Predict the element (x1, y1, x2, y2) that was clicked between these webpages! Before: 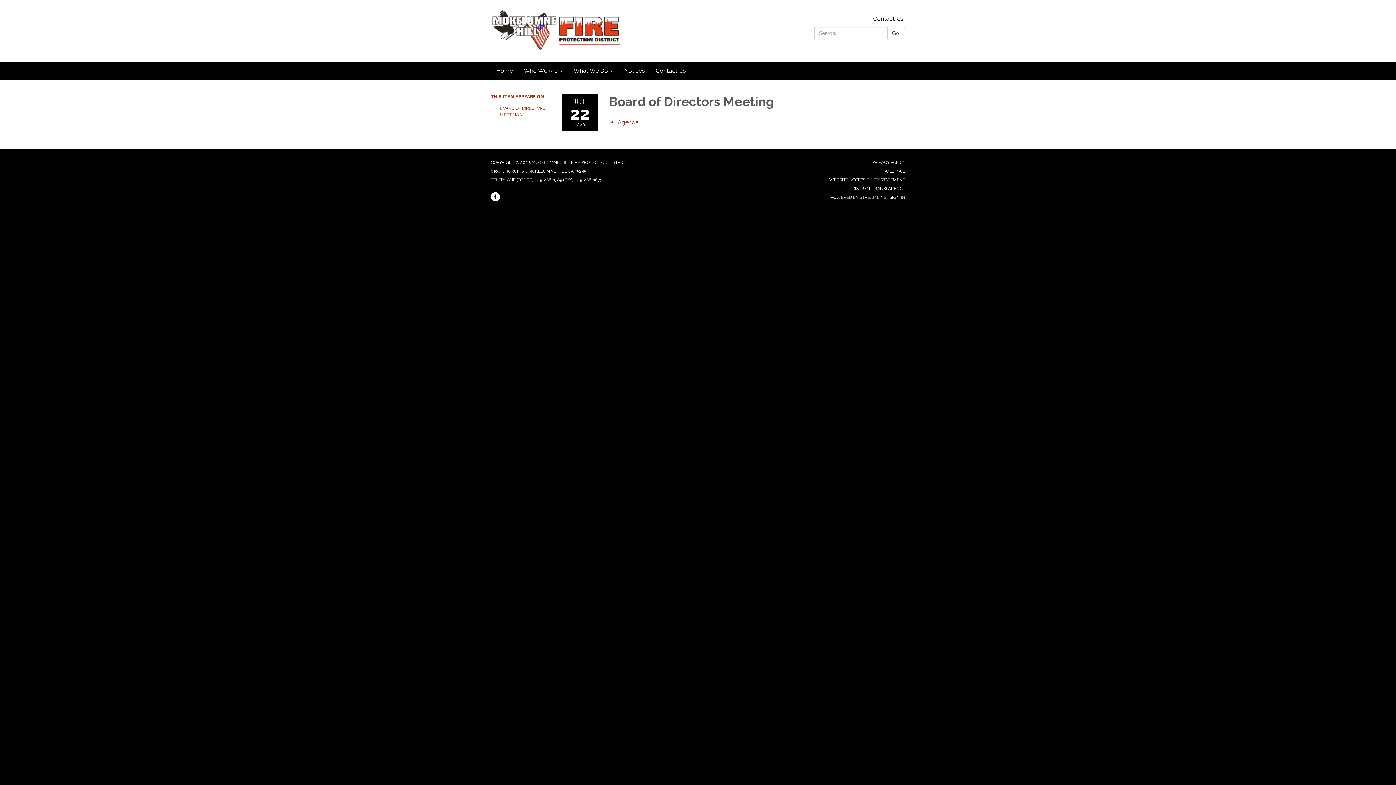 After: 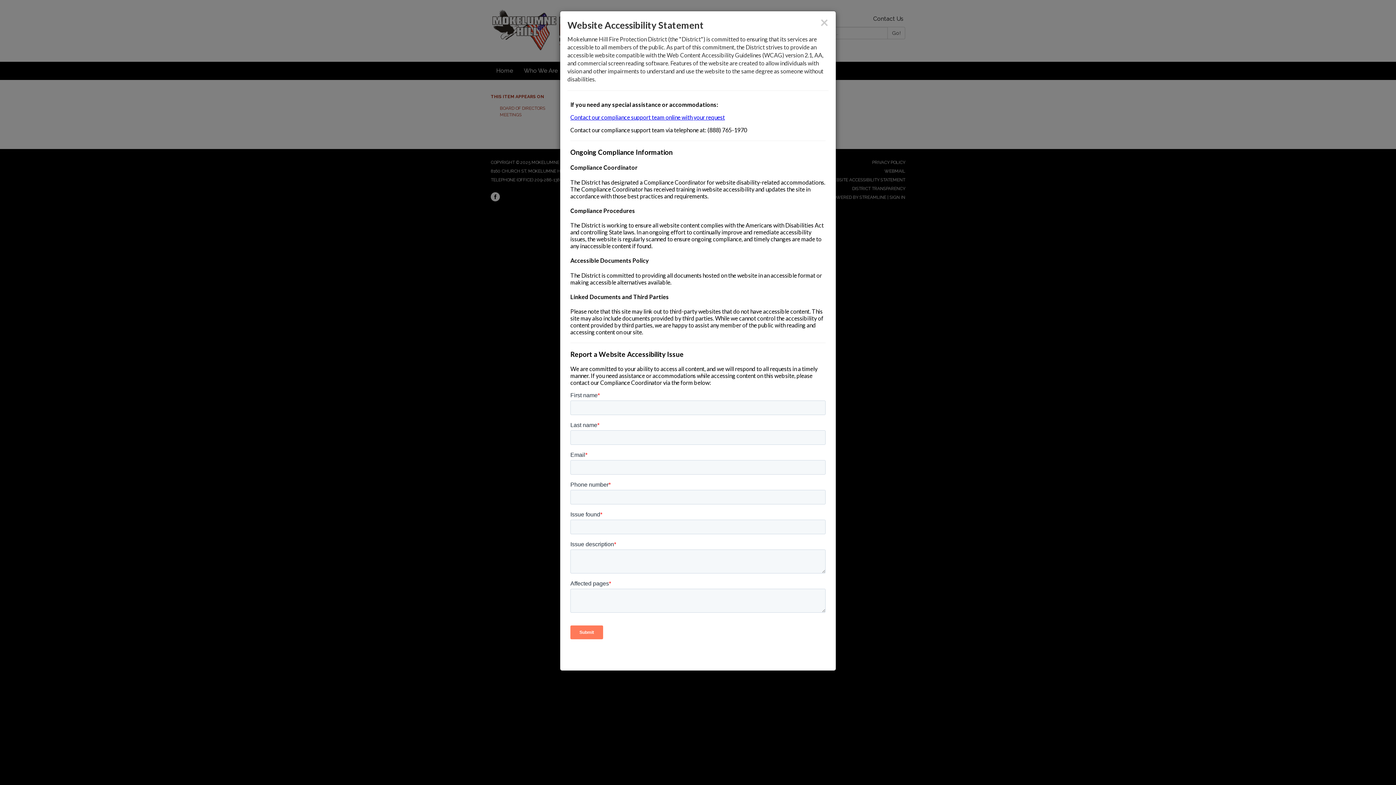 Action: bbox: (829, 177, 905, 182) label: WEBSITE ACCESSIBILITY STATEMENT